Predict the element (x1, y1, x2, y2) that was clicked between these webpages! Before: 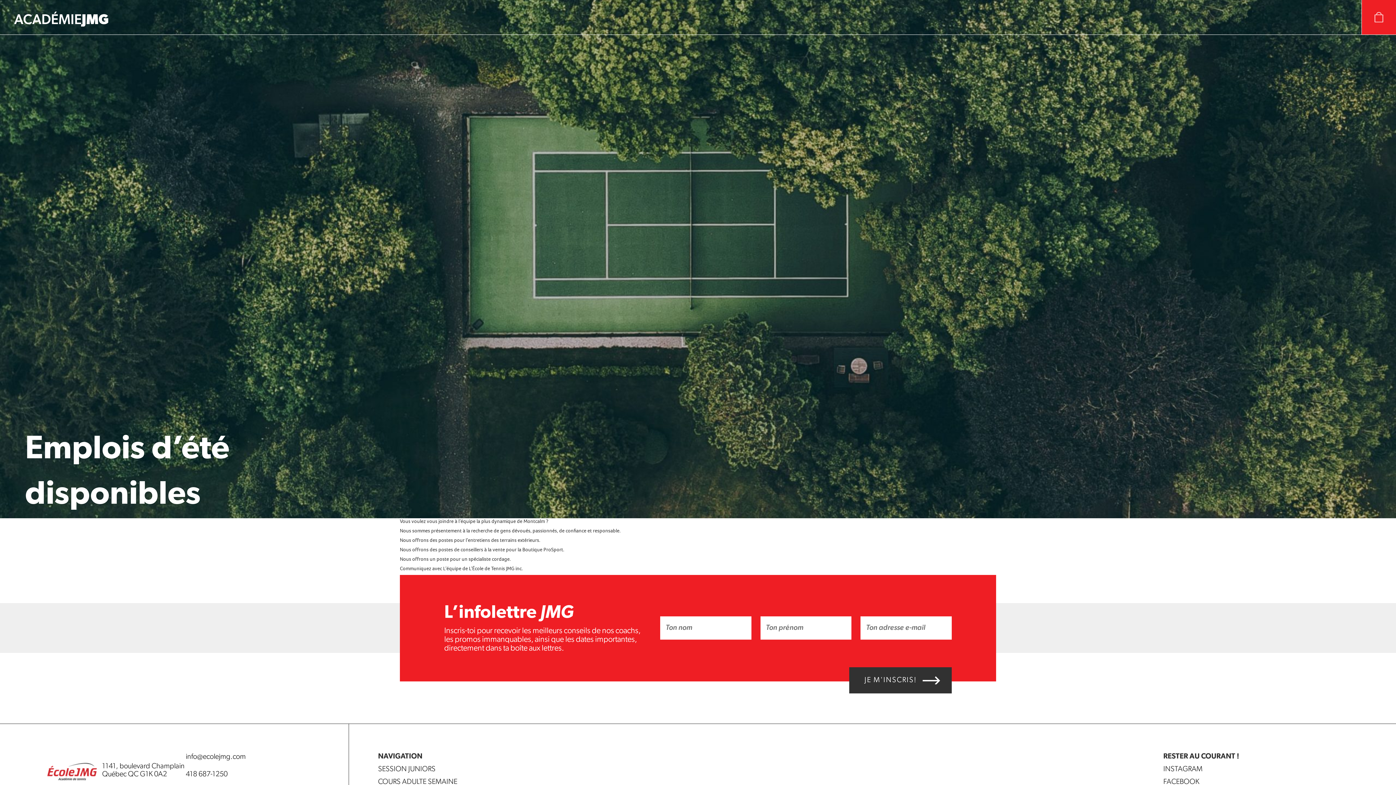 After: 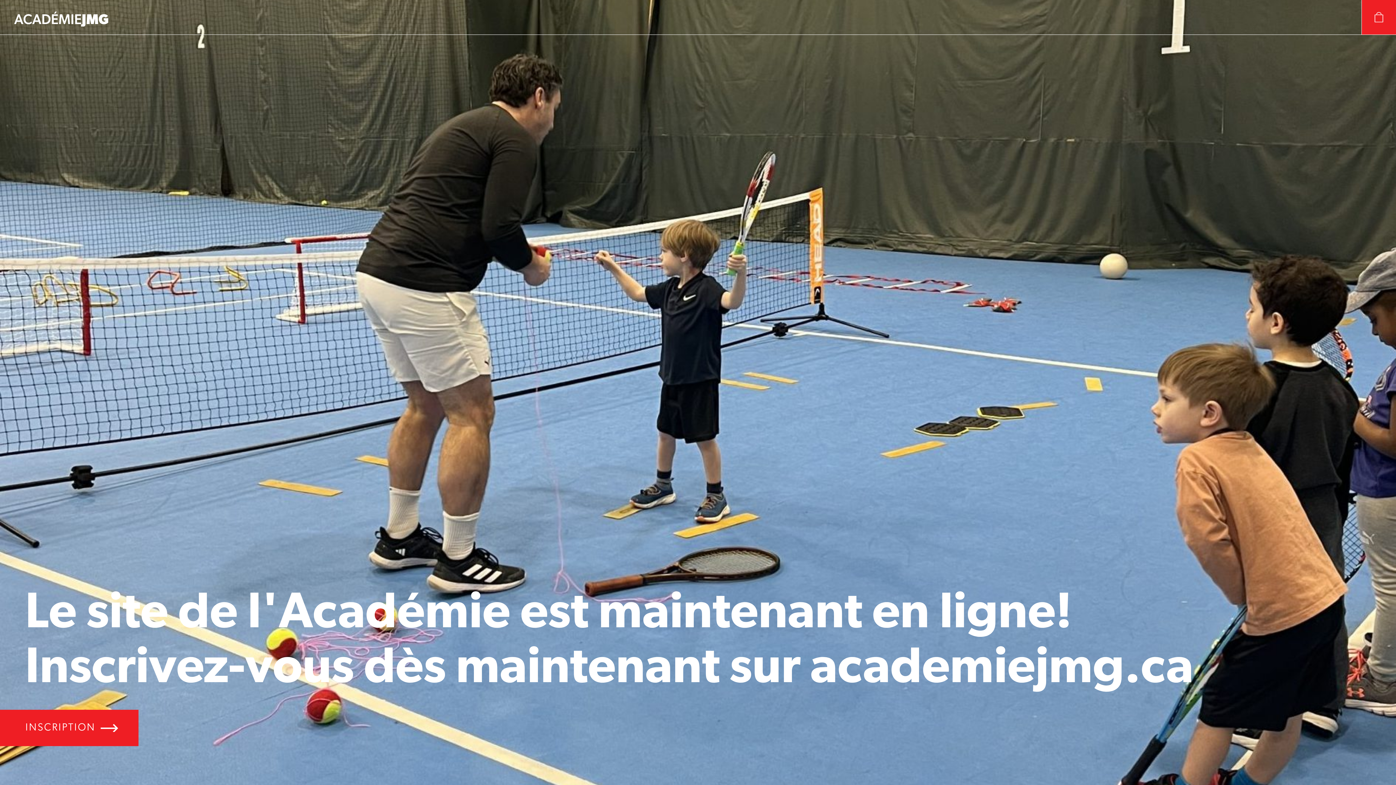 Action: bbox: (5, 15, 117, 21)